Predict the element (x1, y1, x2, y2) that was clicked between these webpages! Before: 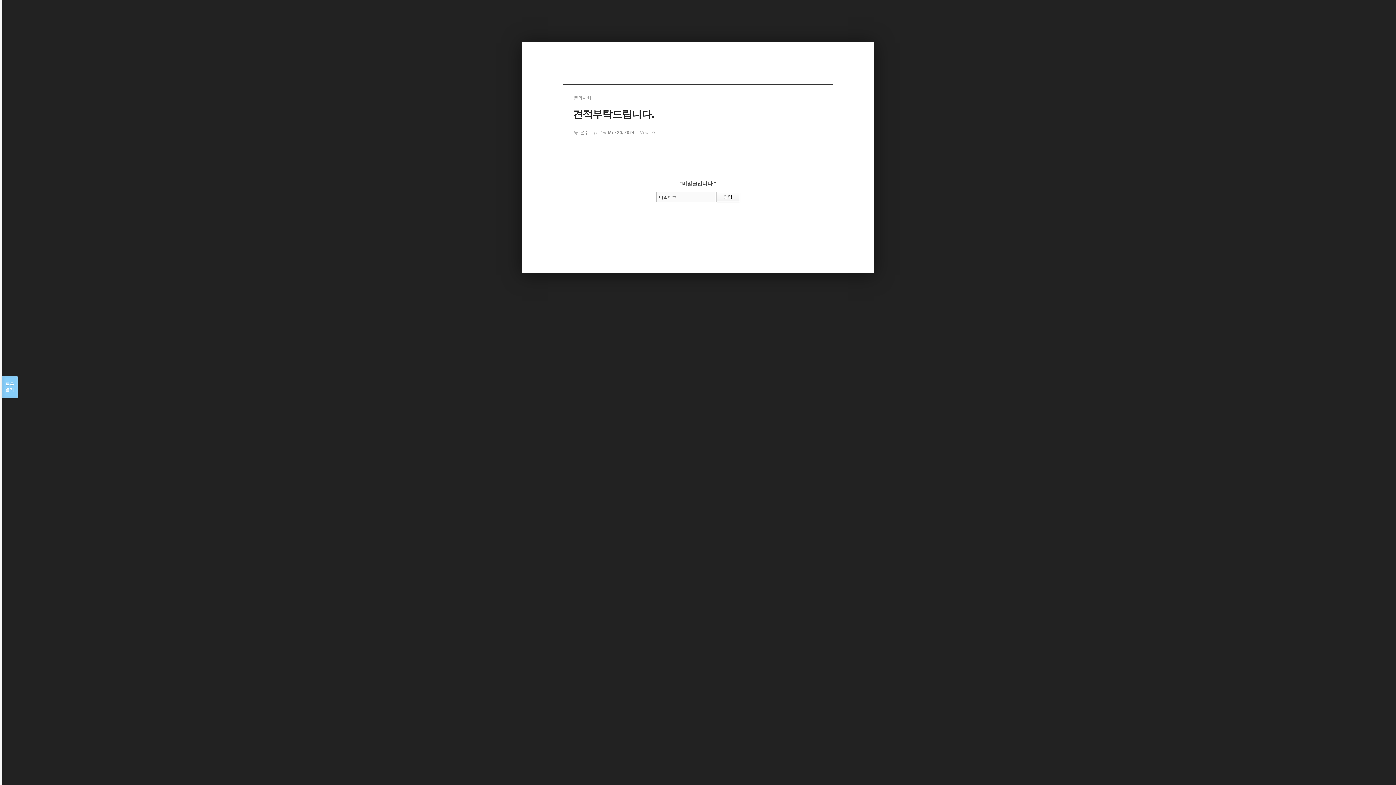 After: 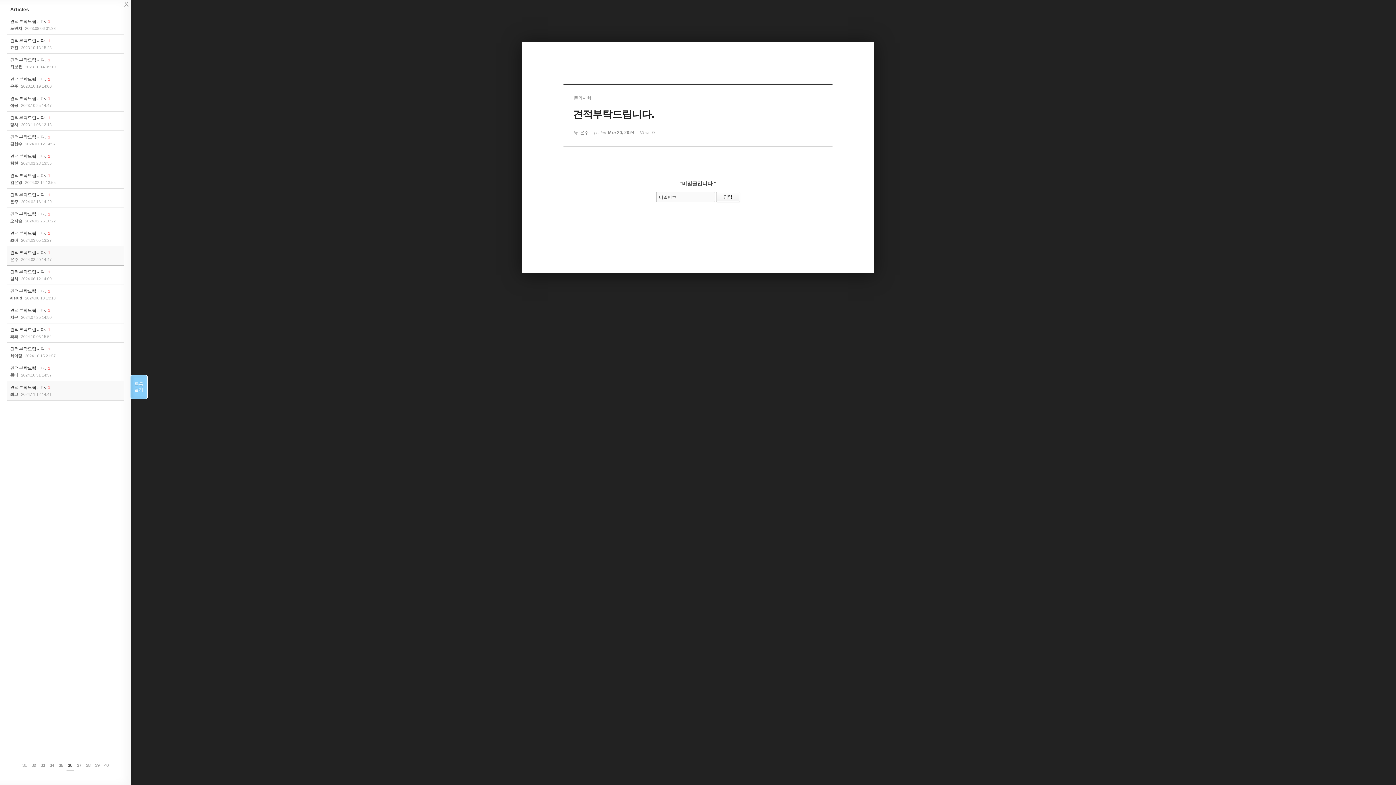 Action: bbox: (1, 376, 17, 398) label: 목록

열기